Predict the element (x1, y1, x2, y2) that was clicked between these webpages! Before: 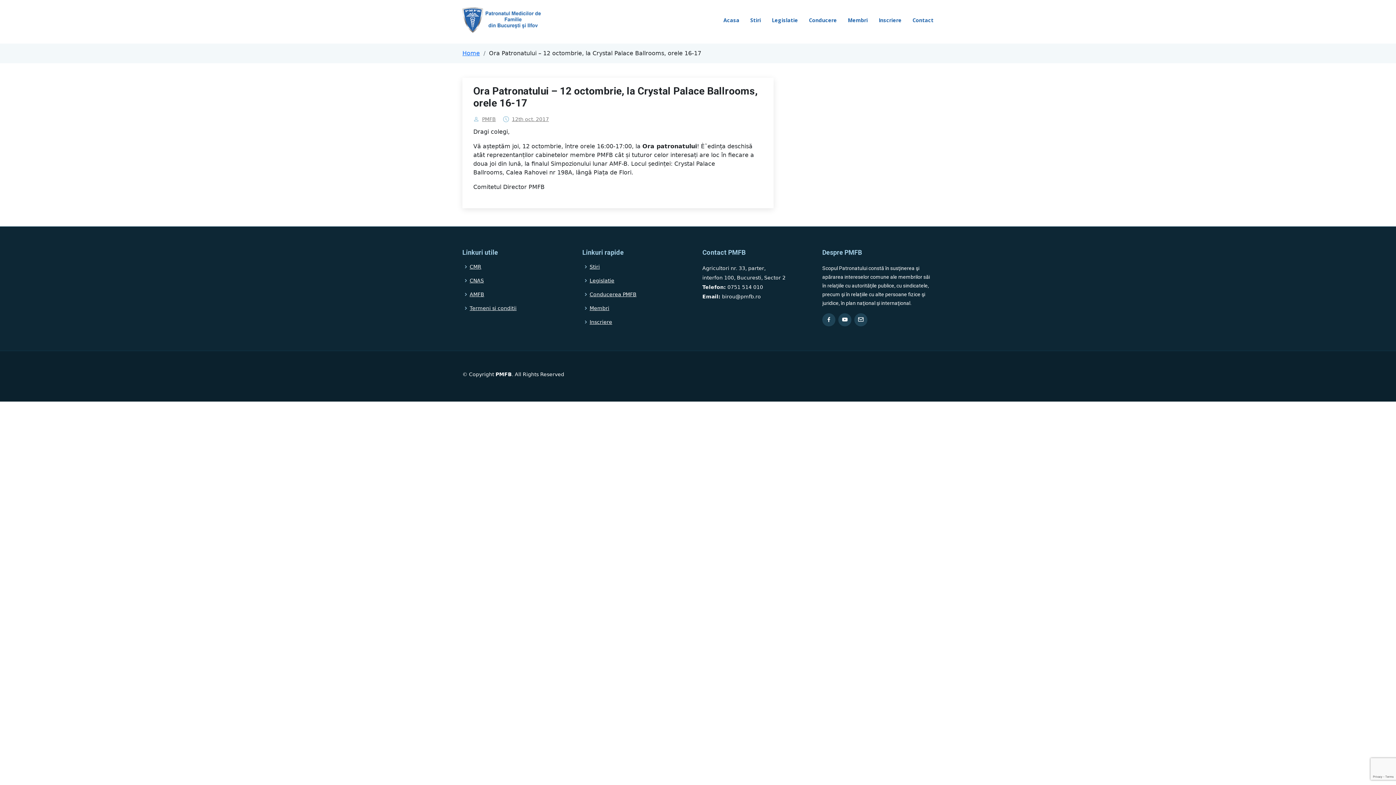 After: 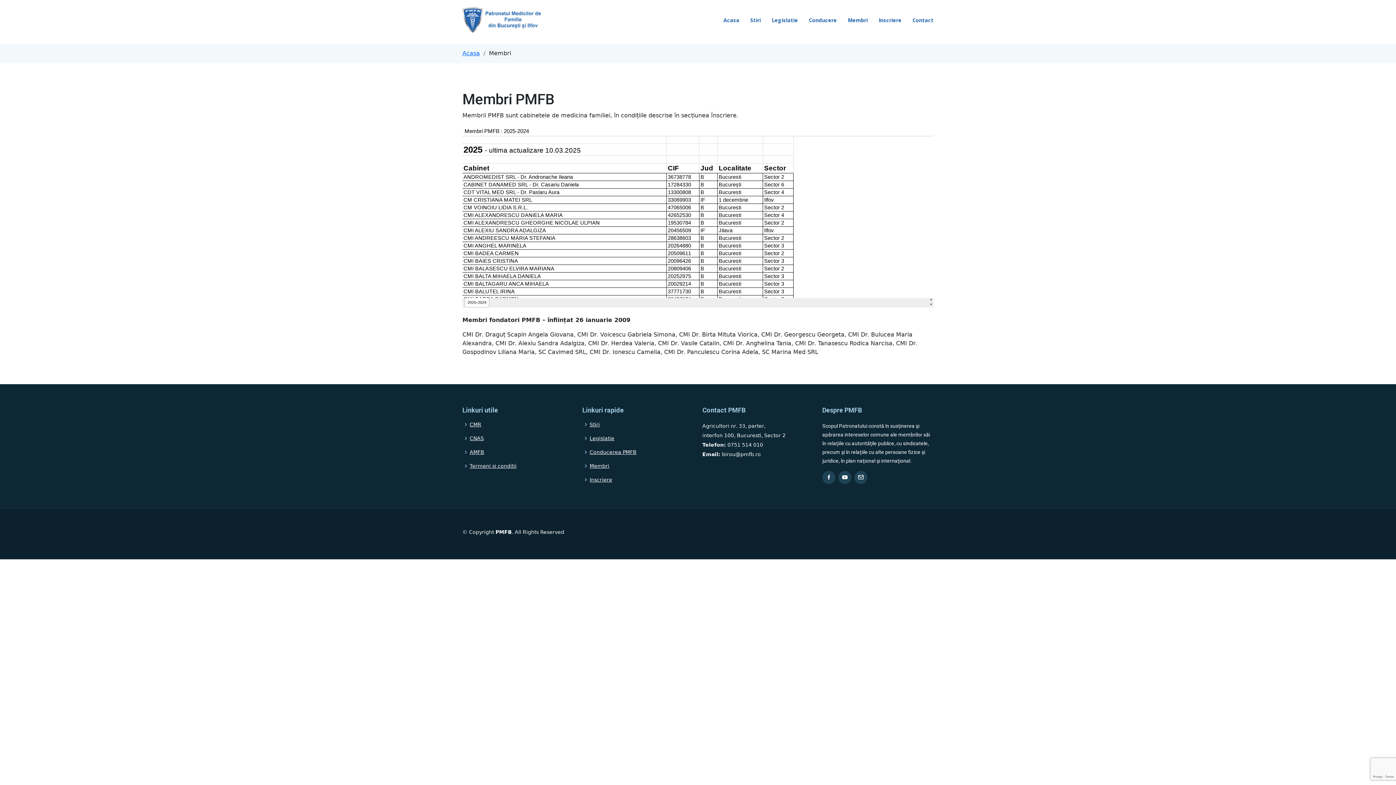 Action: label: Membri bbox: (589, 305, 609, 310)